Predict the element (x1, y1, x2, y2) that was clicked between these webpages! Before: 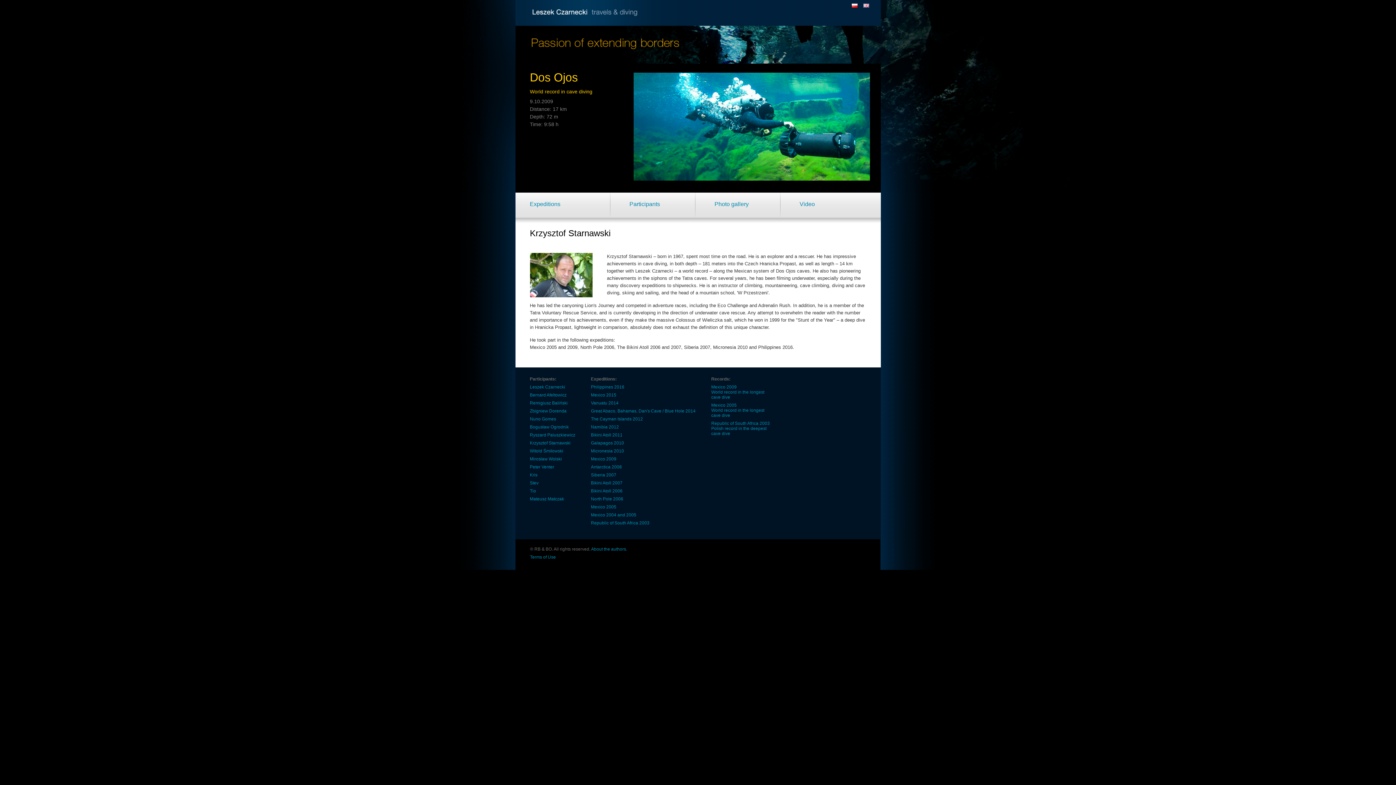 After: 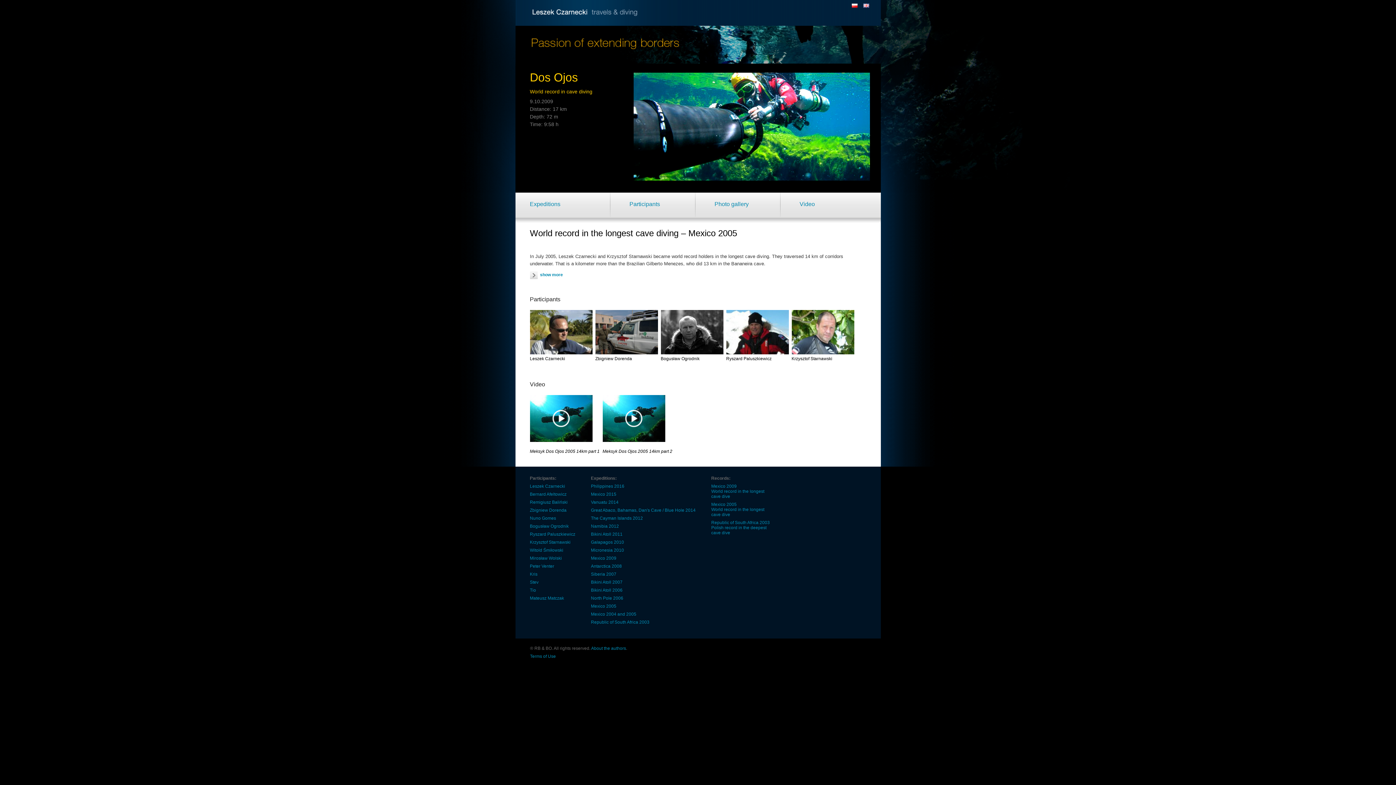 Action: bbox: (711, 402, 764, 418) label: Mexico 2005
World record in the longest cave dive